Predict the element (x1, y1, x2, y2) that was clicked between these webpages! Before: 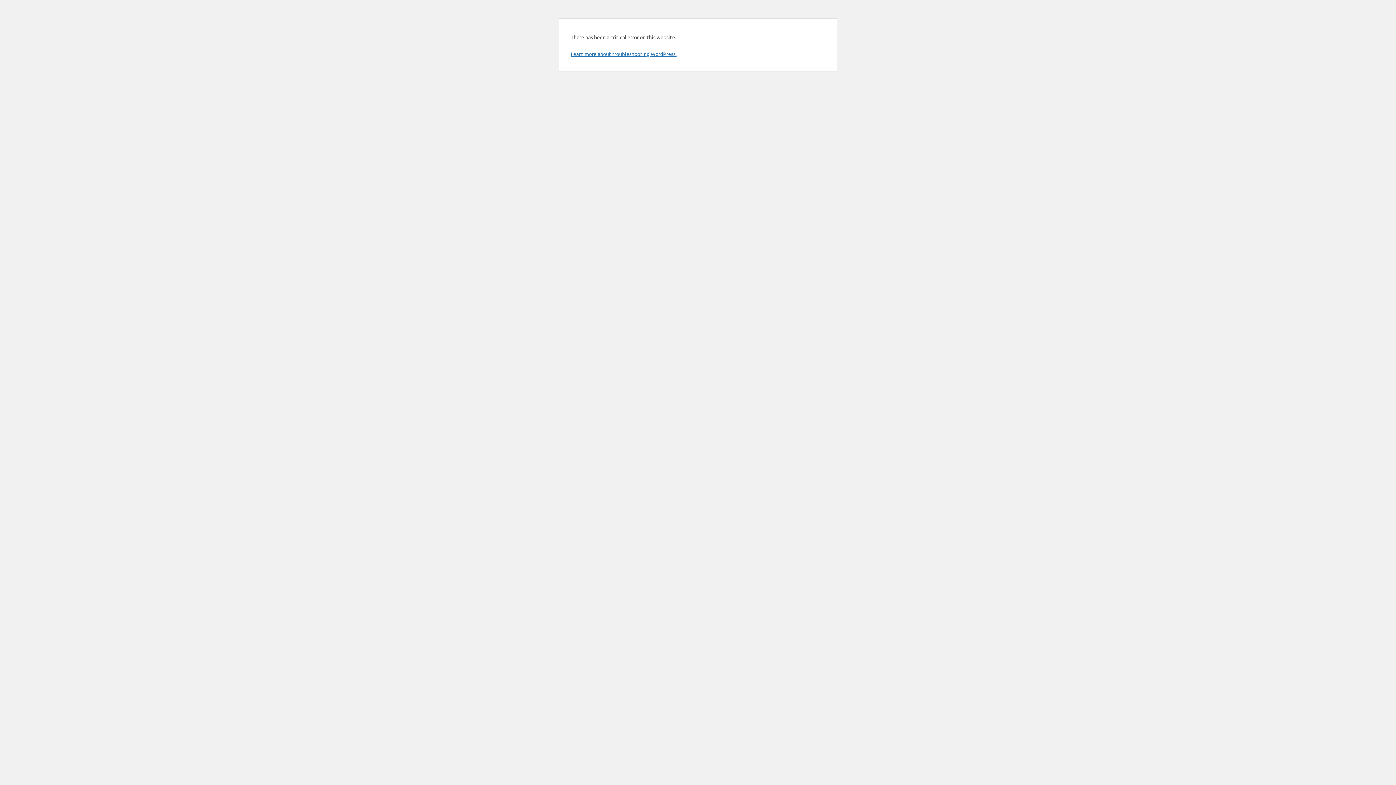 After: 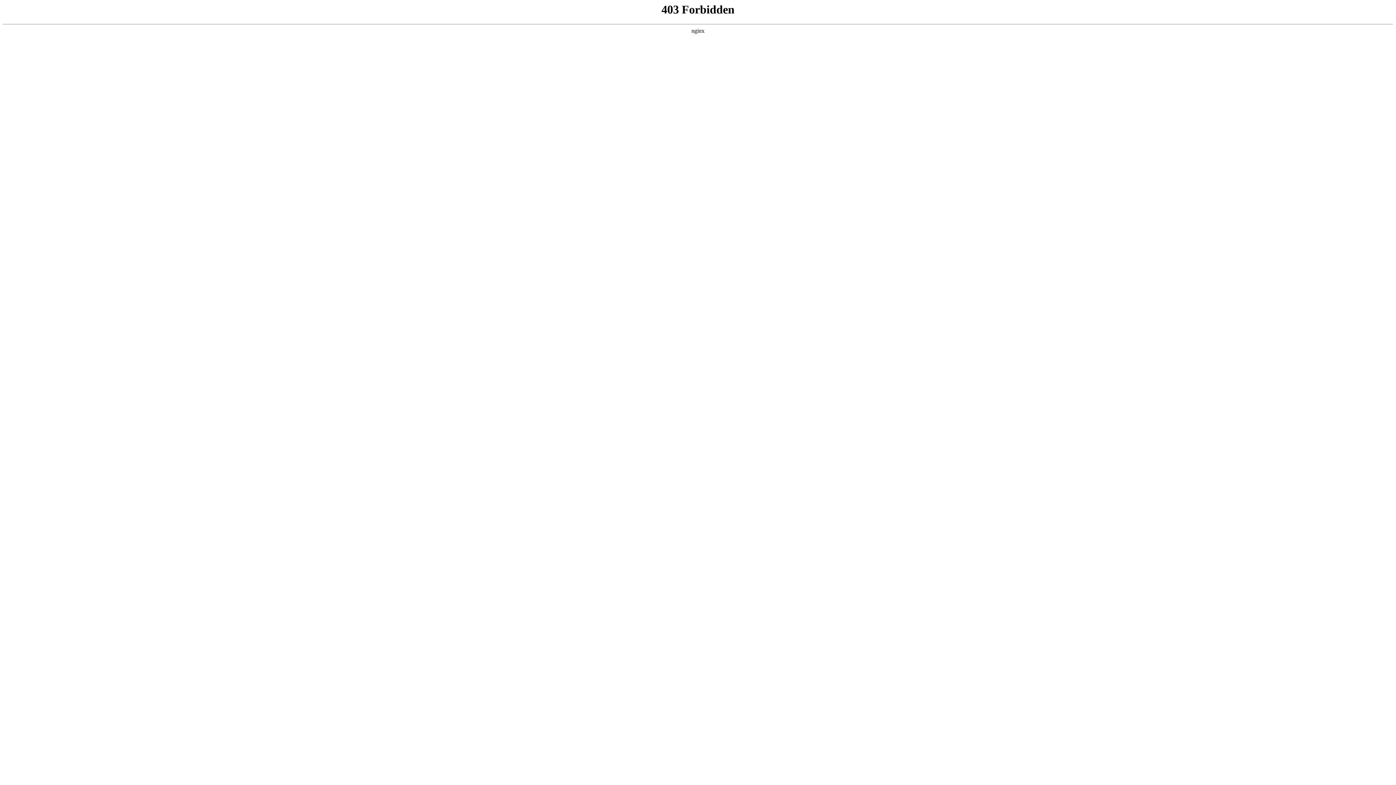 Action: label: Learn more about troubleshooting WordPress. bbox: (570, 50, 676, 57)